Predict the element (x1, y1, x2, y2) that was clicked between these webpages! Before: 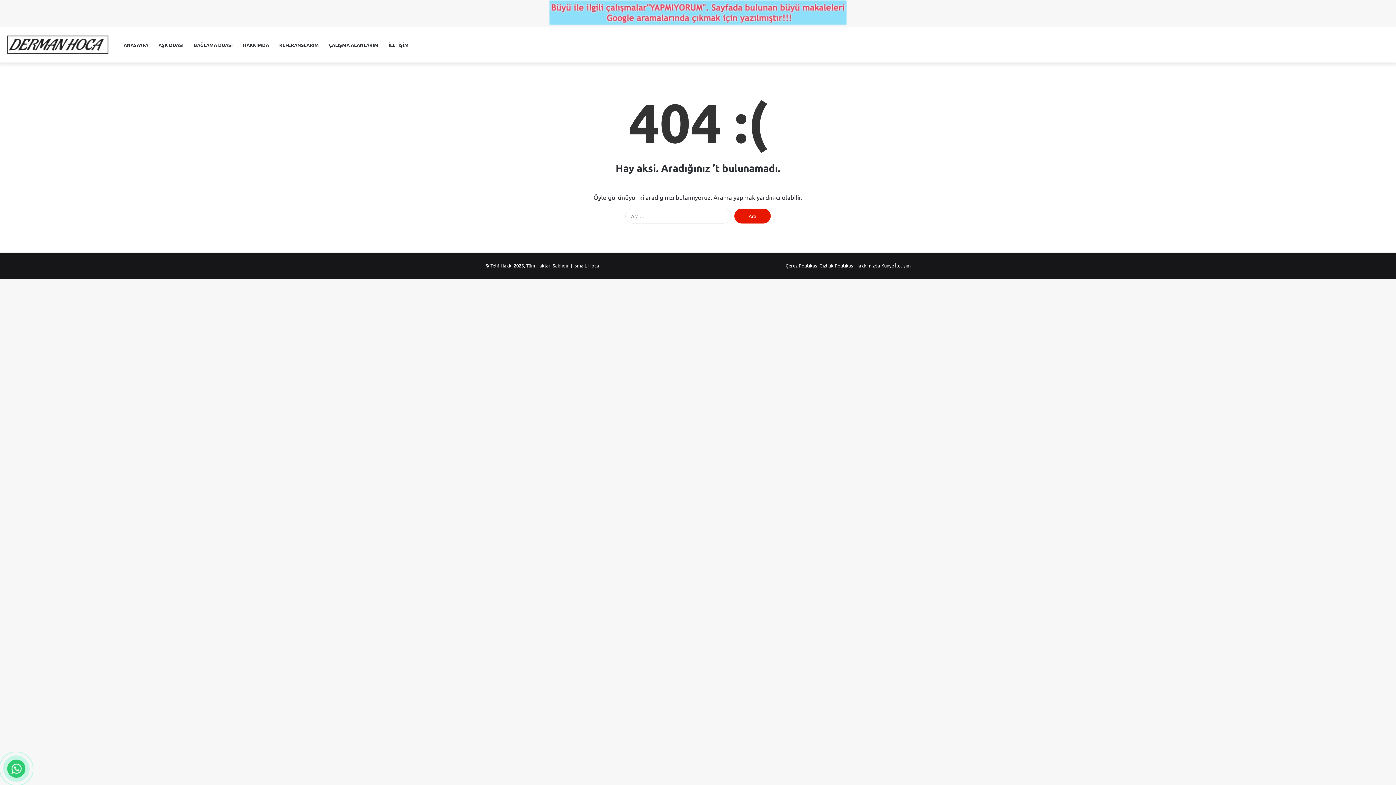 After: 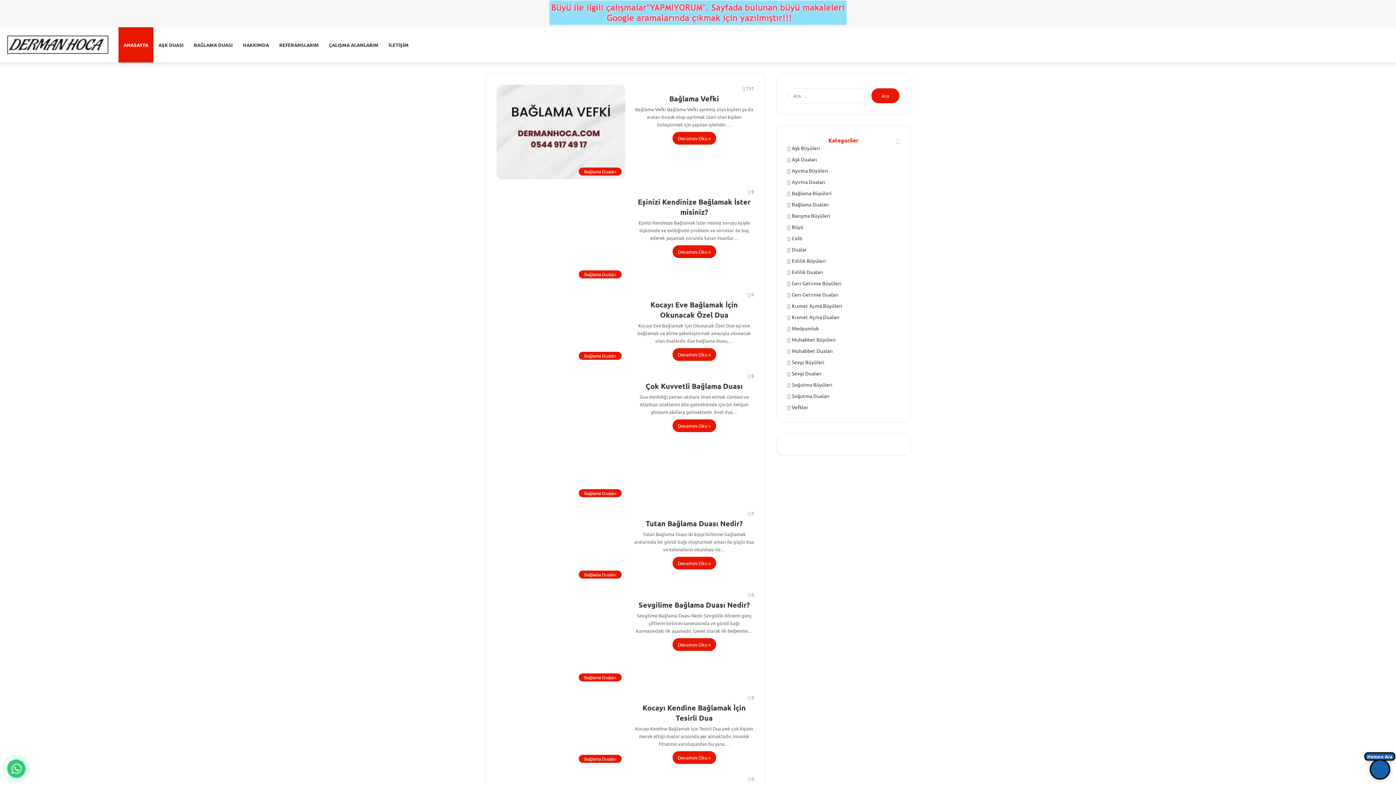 Action: label: ANASAYFA bbox: (118, 27, 153, 62)